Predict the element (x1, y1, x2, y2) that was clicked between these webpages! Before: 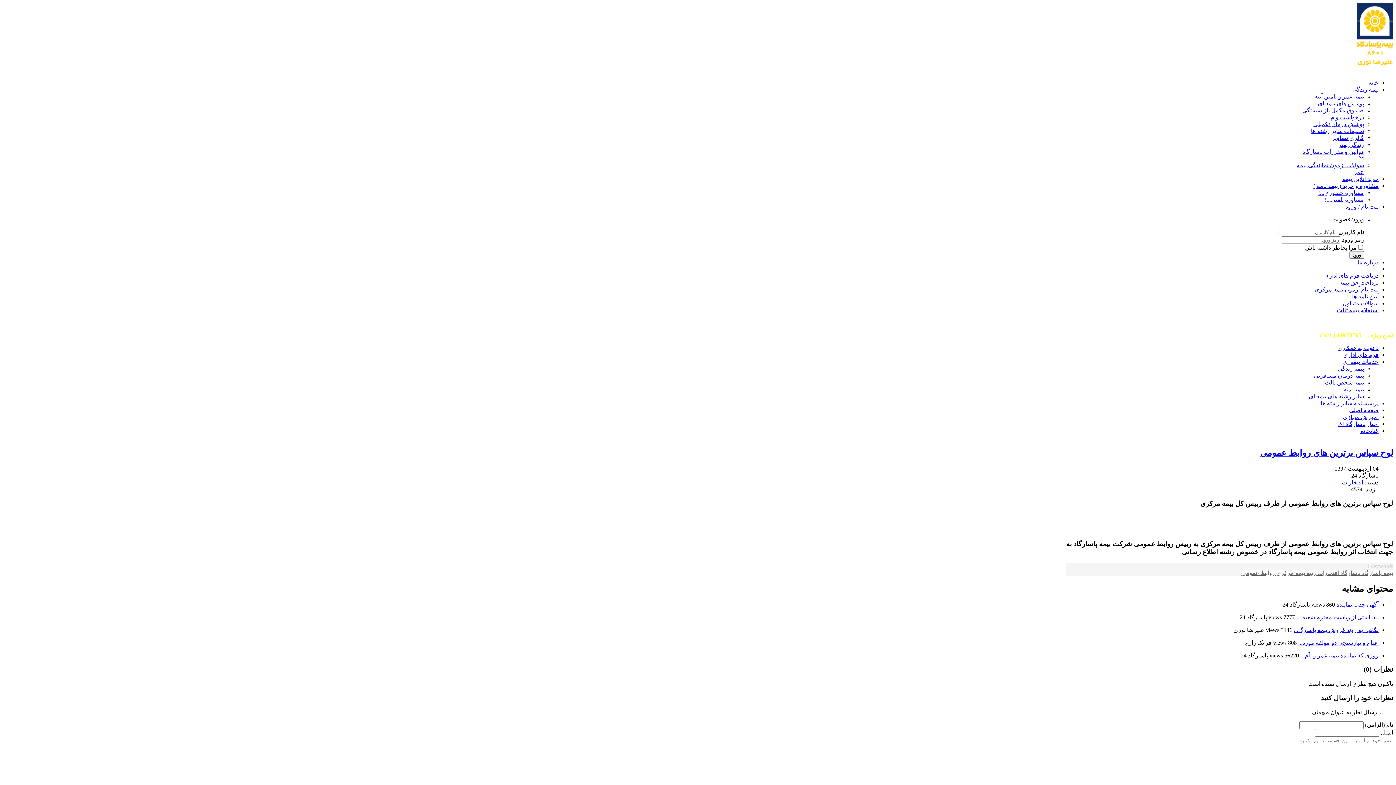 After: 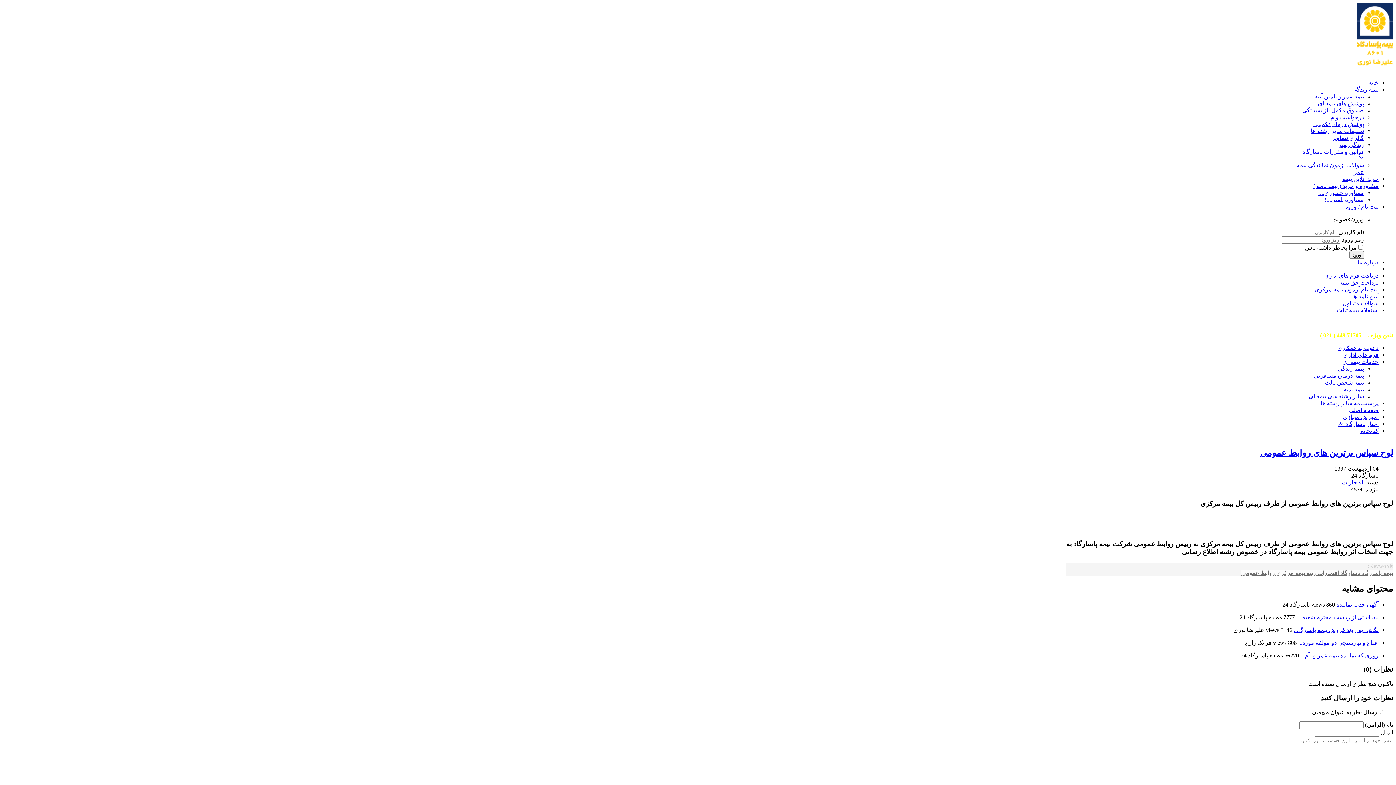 Action: bbox: (1318, 189, 1364, 196) label: مشاوره حضوری...!